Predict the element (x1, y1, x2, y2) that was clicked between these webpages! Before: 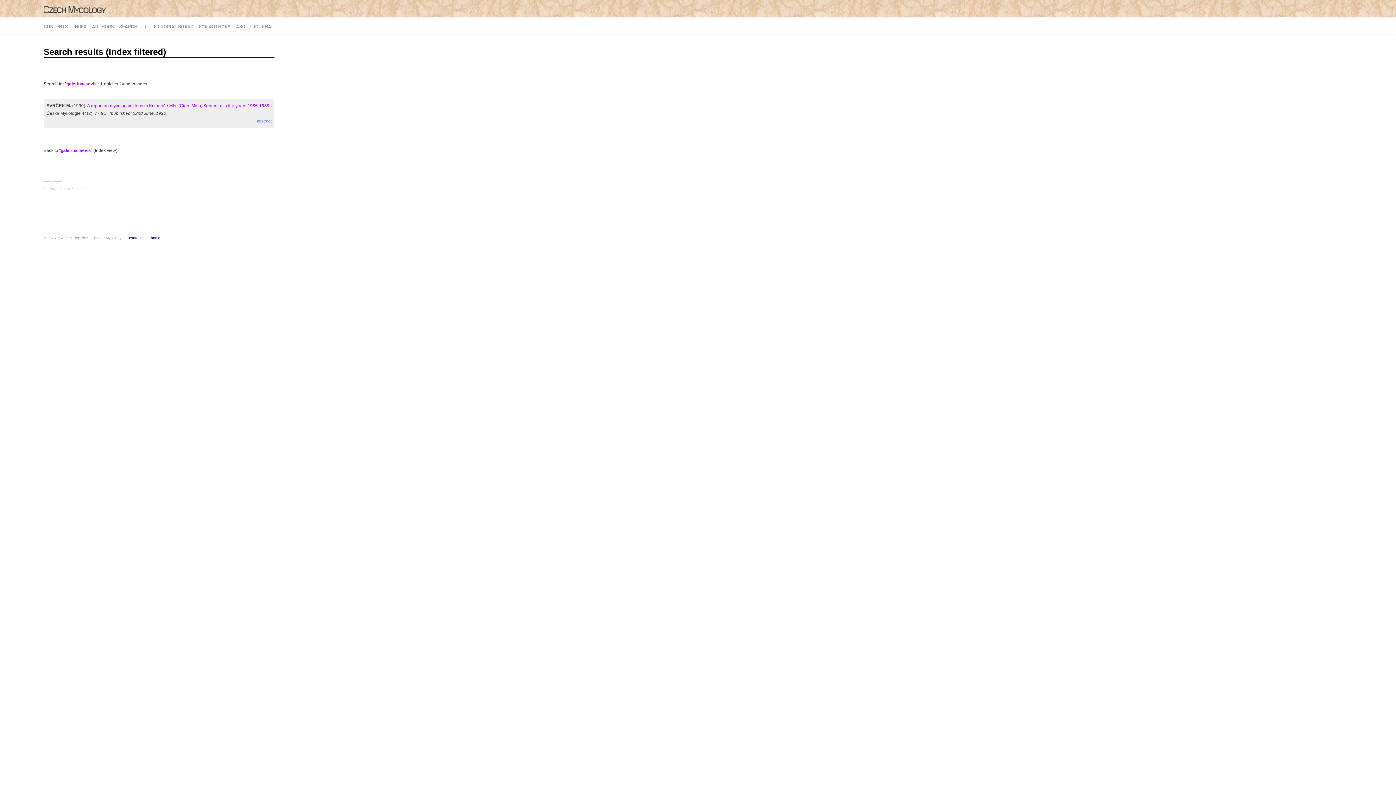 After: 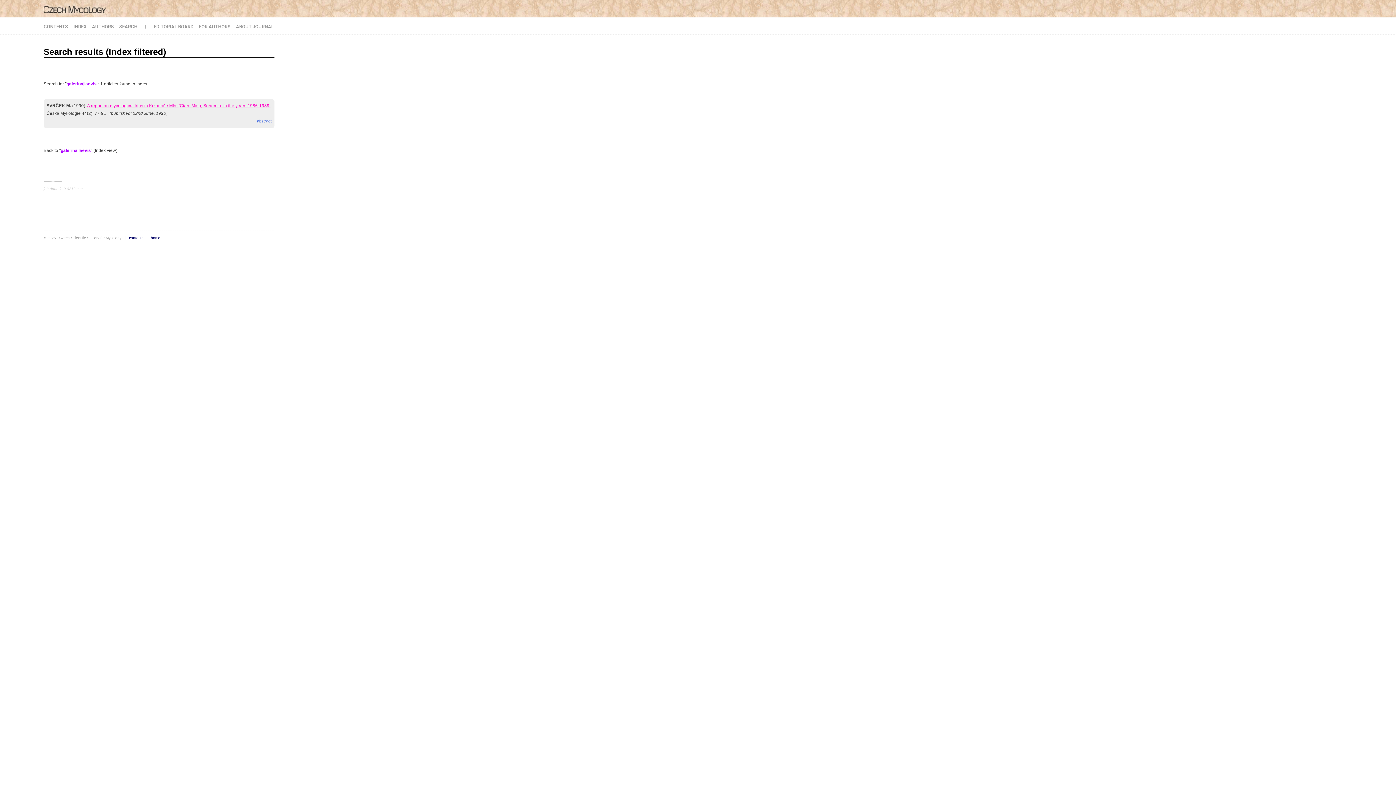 Action: label: A report on mycological trips to Krkonoše Mts. (Giant Mts.), Bohemia, in the years 1986-1989. bbox: (87, 103, 270, 108)